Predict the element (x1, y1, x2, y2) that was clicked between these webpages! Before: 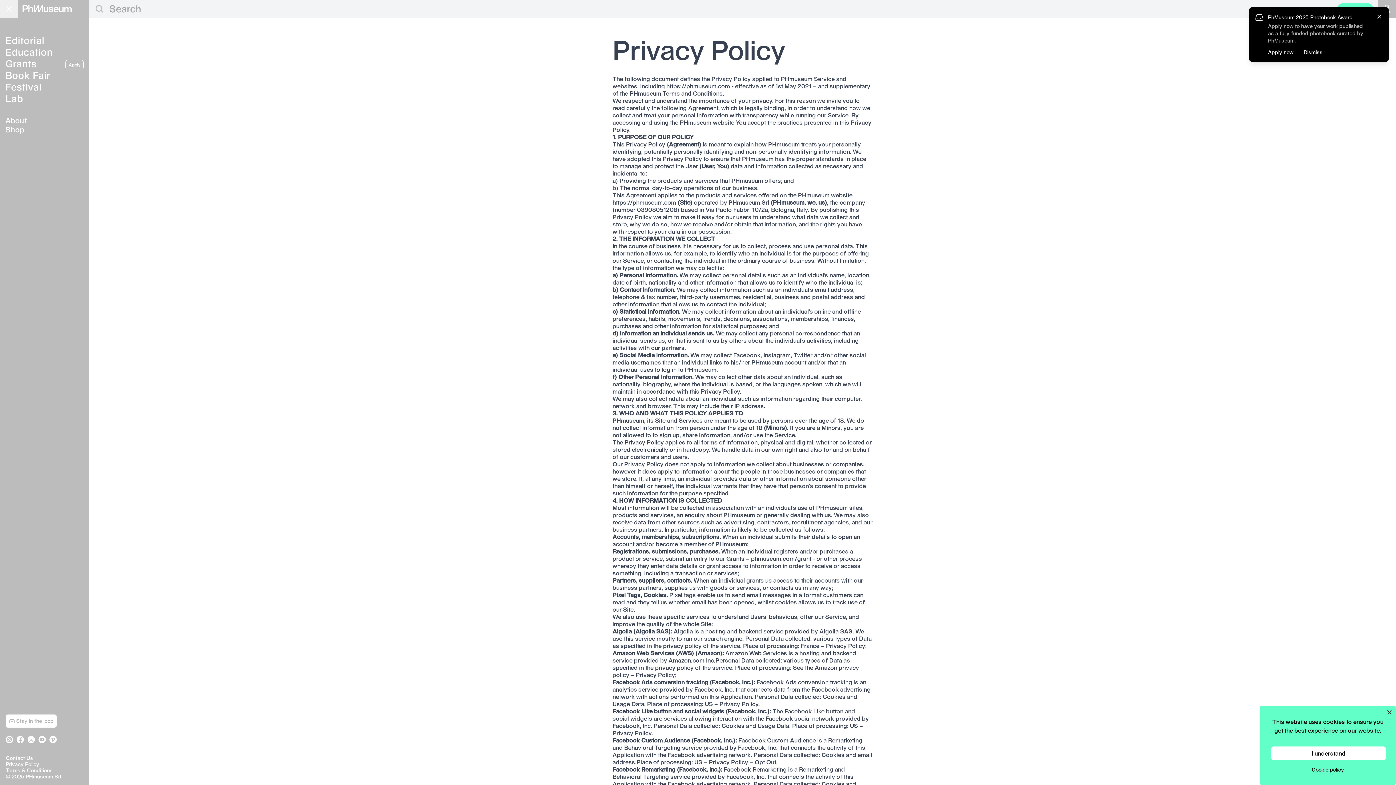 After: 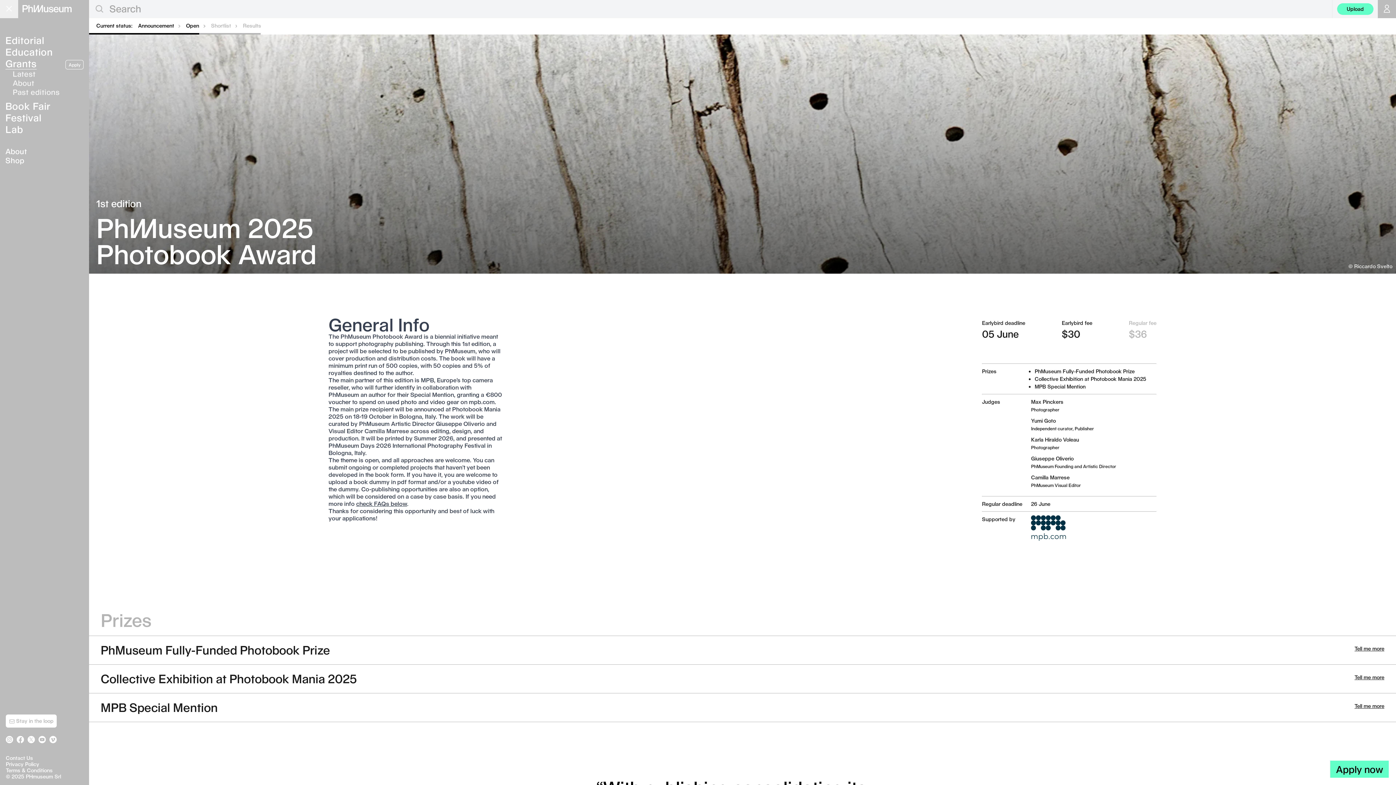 Action: bbox: (1268, 48, 1293, 56) label: Apply now